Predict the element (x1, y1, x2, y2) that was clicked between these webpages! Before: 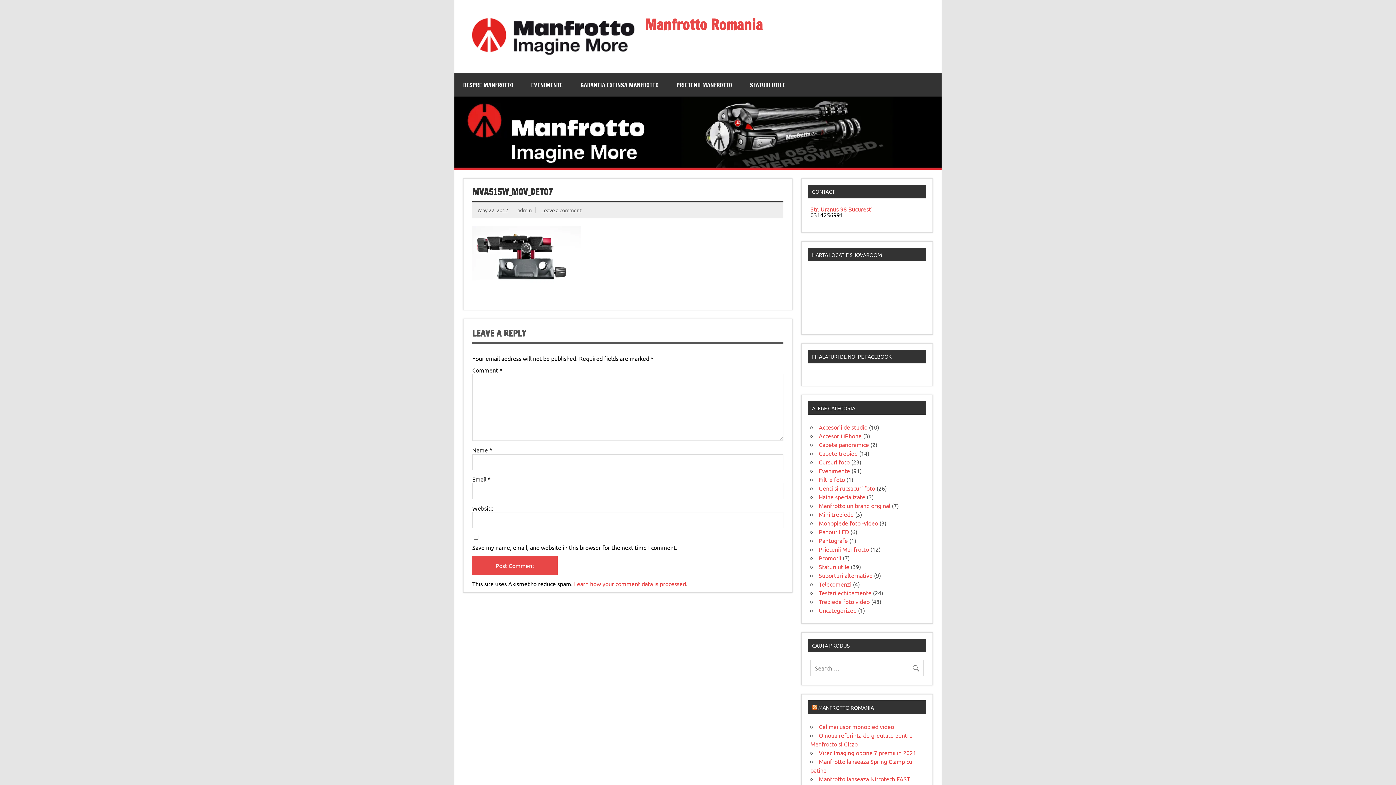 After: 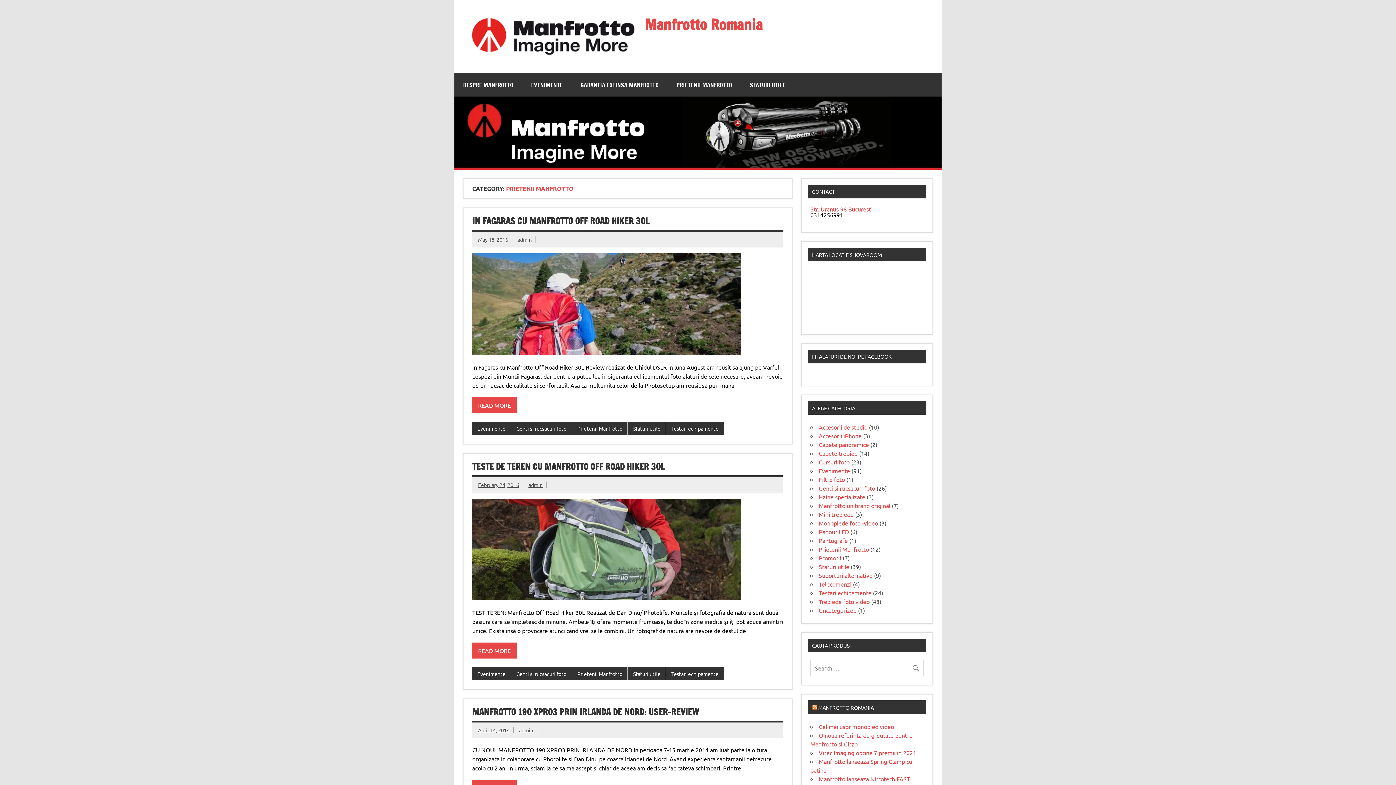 Action: bbox: (819, 545, 869, 552) label: Prietenii Manfrotto